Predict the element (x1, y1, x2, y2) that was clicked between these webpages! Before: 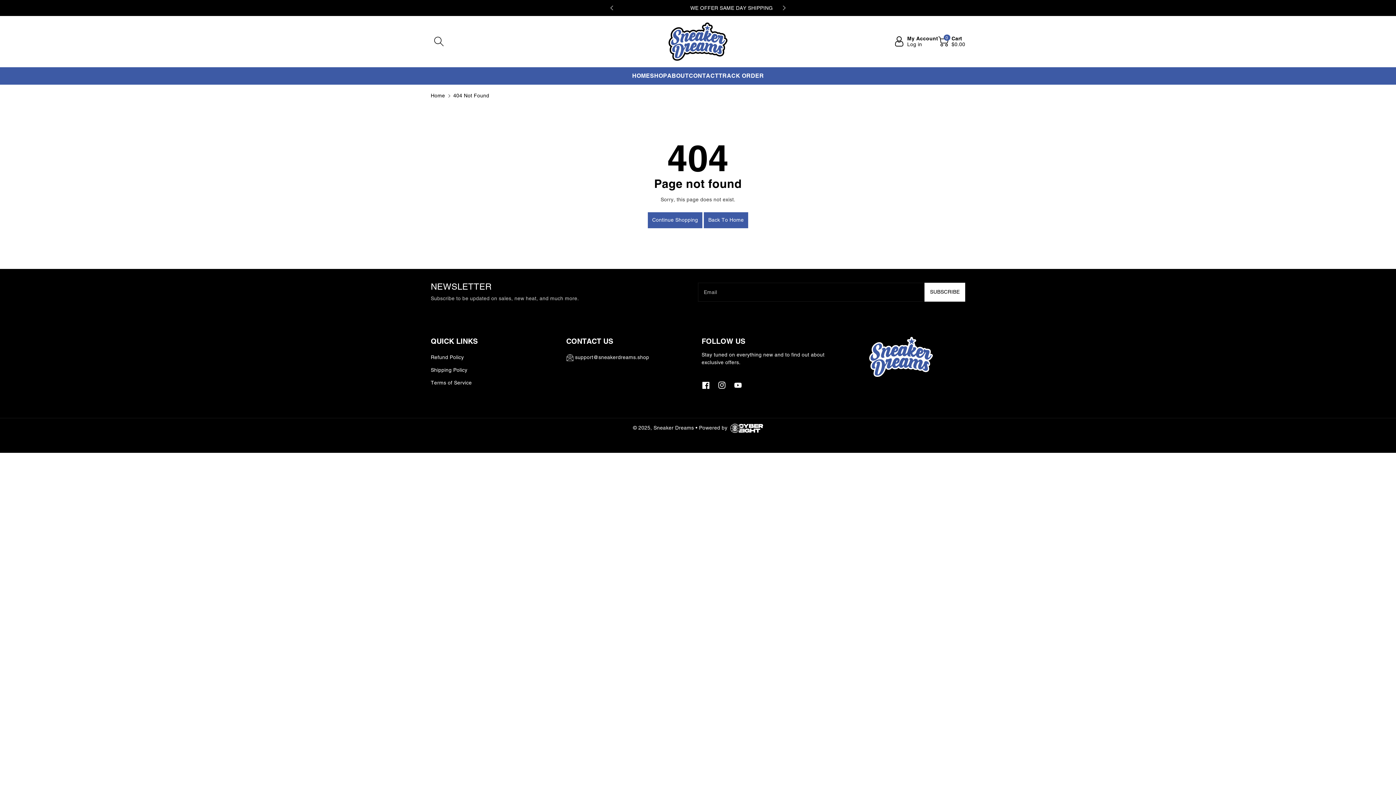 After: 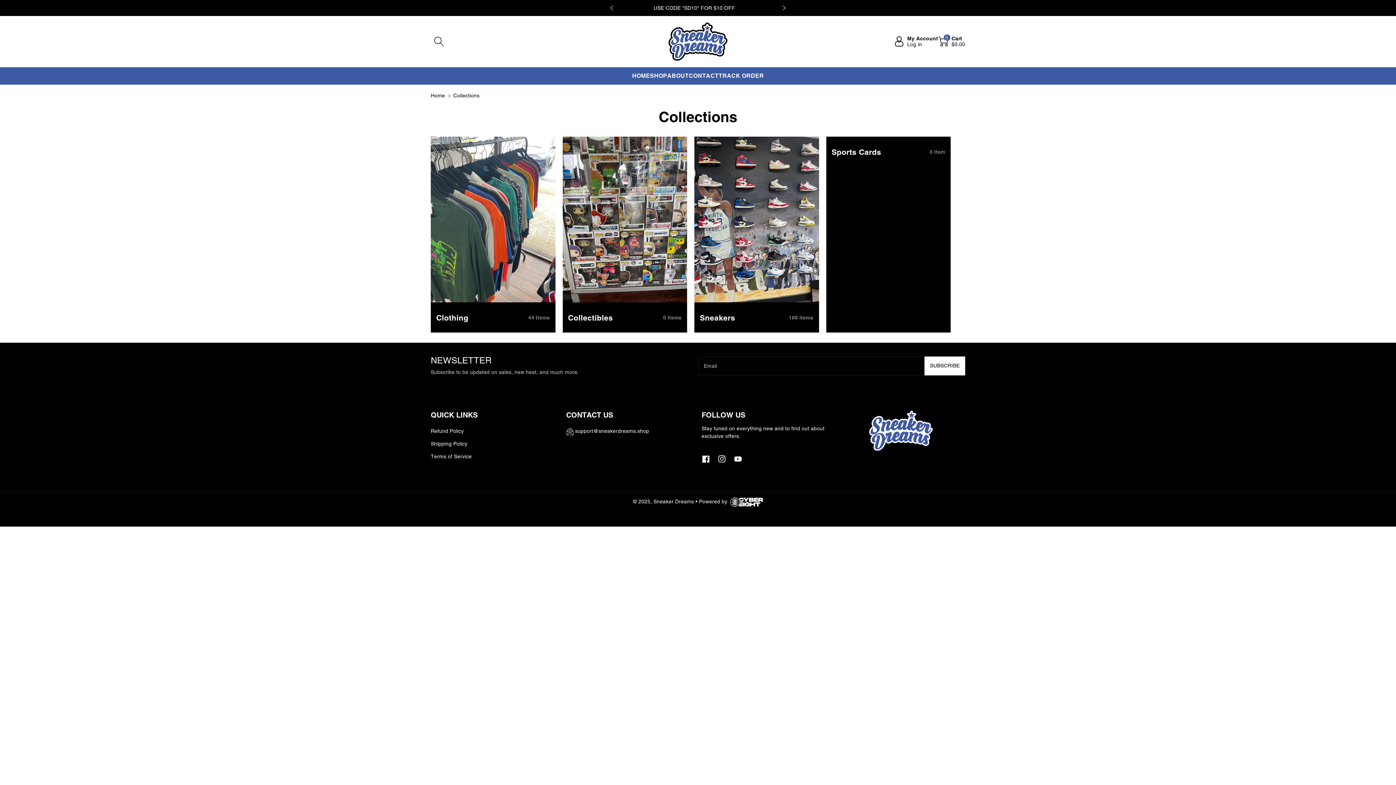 Action: label: USE CODE "SD10" FOR $10 OFF bbox: (606, 4, 769, 11)